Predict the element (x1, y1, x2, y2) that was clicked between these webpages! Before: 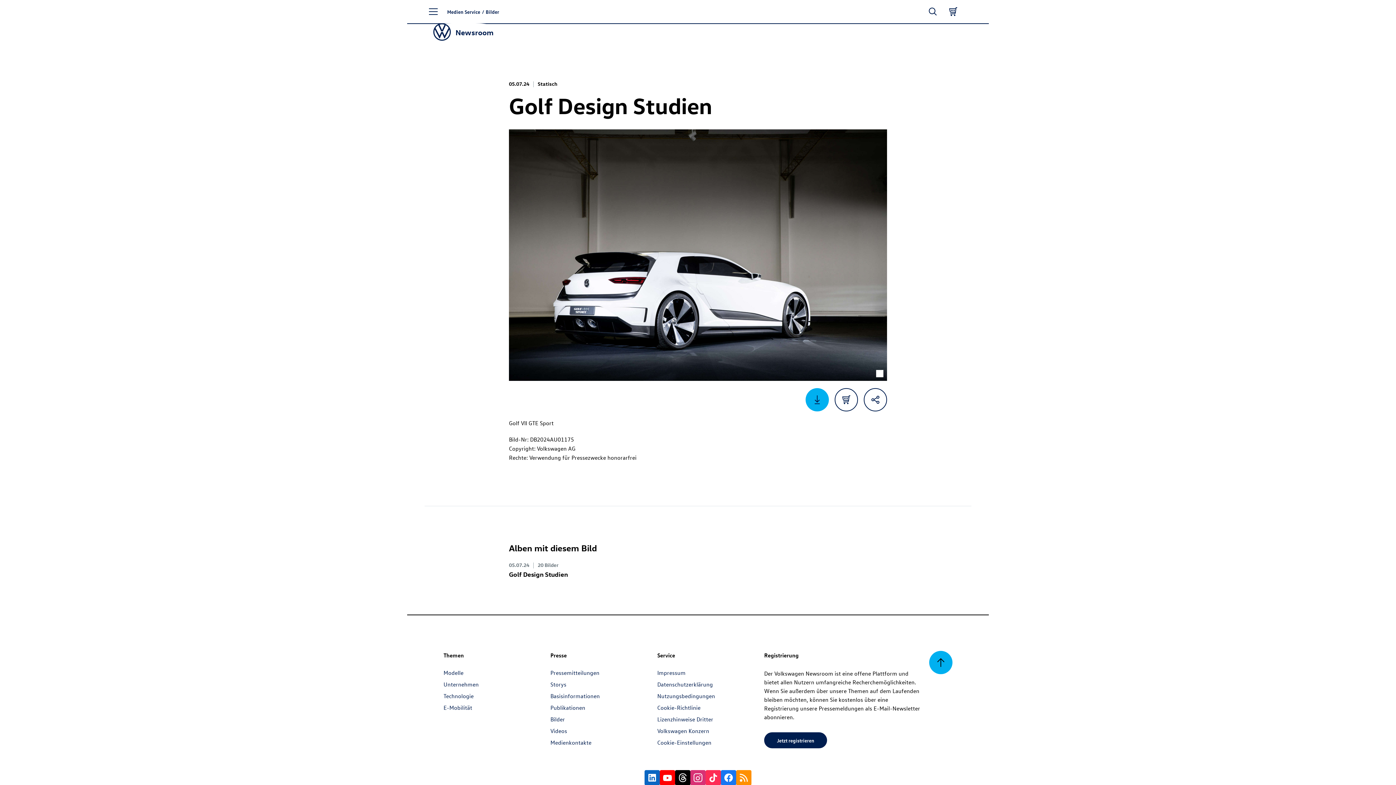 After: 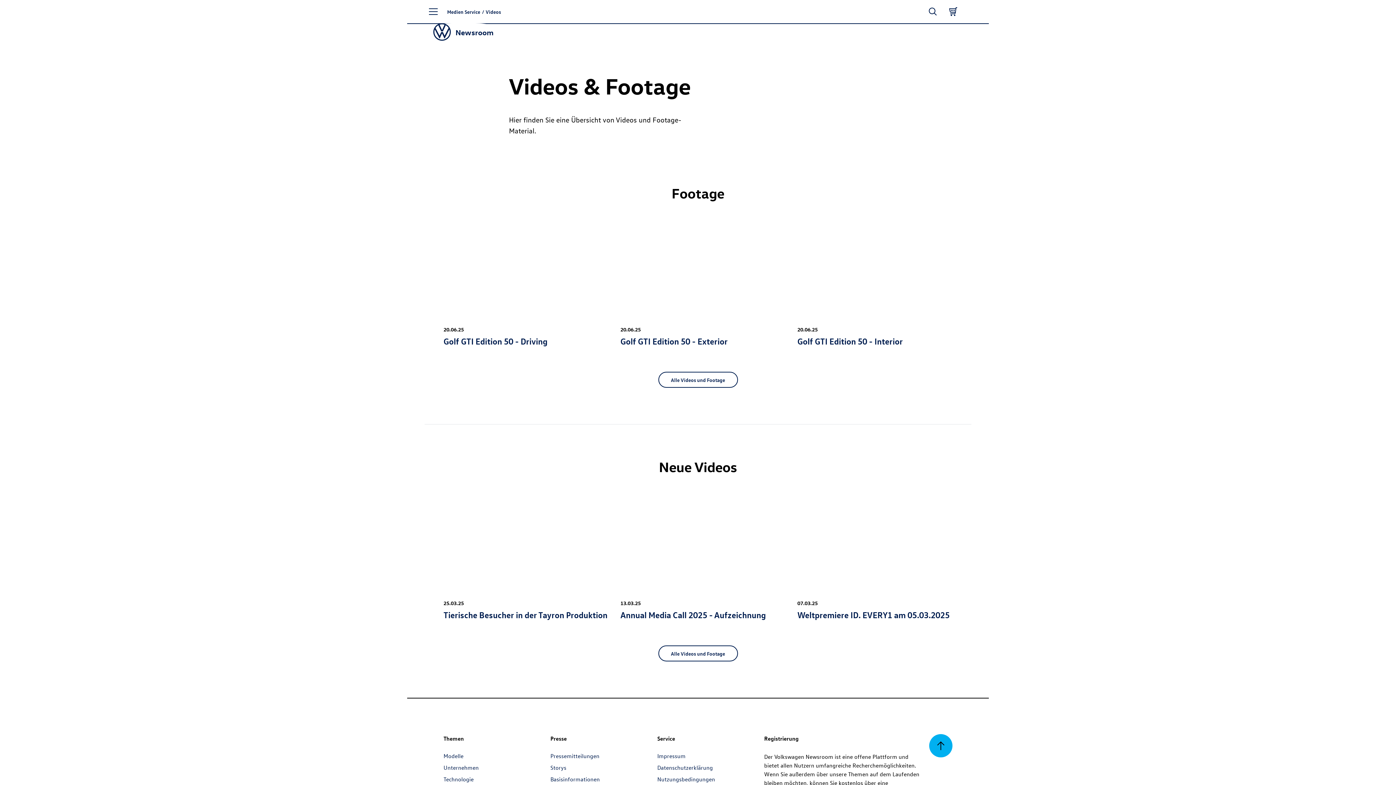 Action: label: Videos bbox: (550, 727, 567, 734)